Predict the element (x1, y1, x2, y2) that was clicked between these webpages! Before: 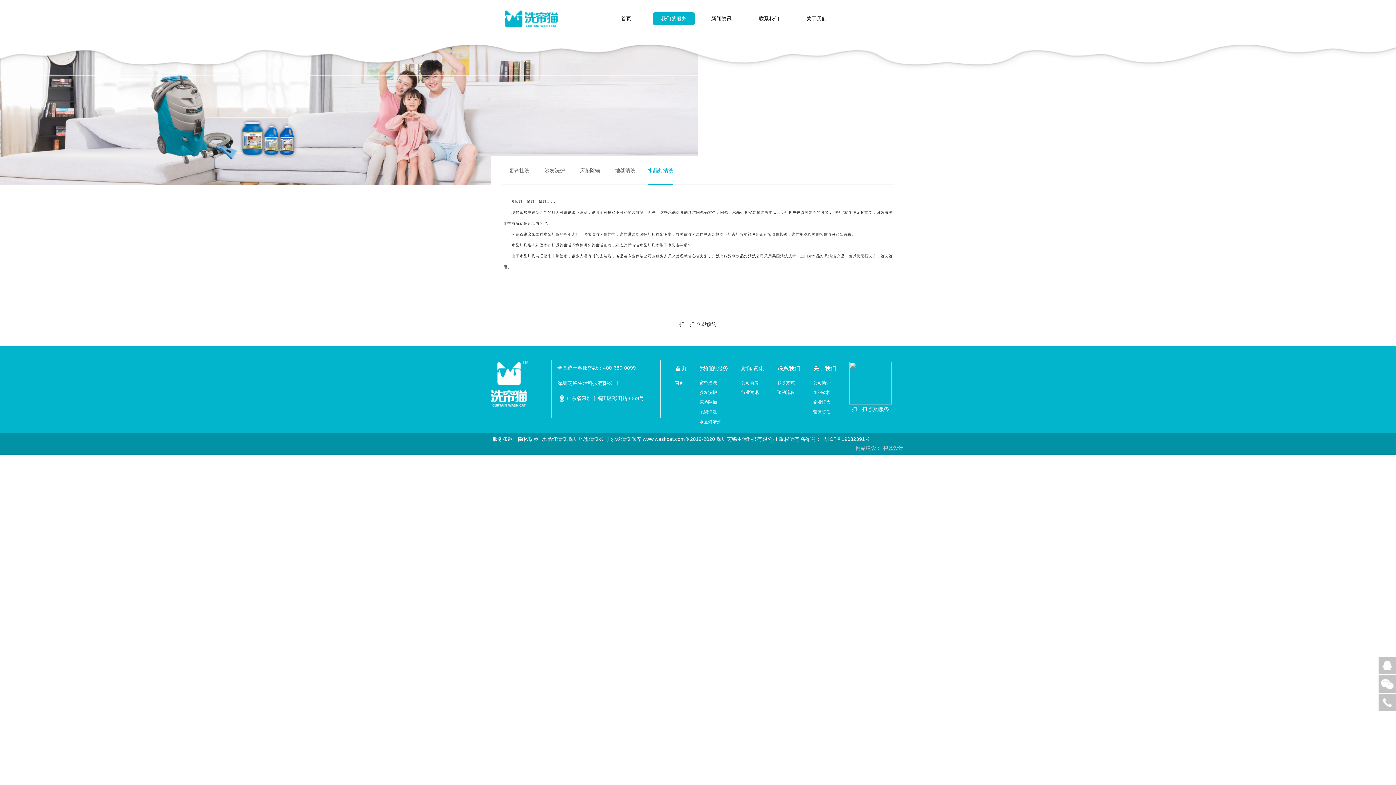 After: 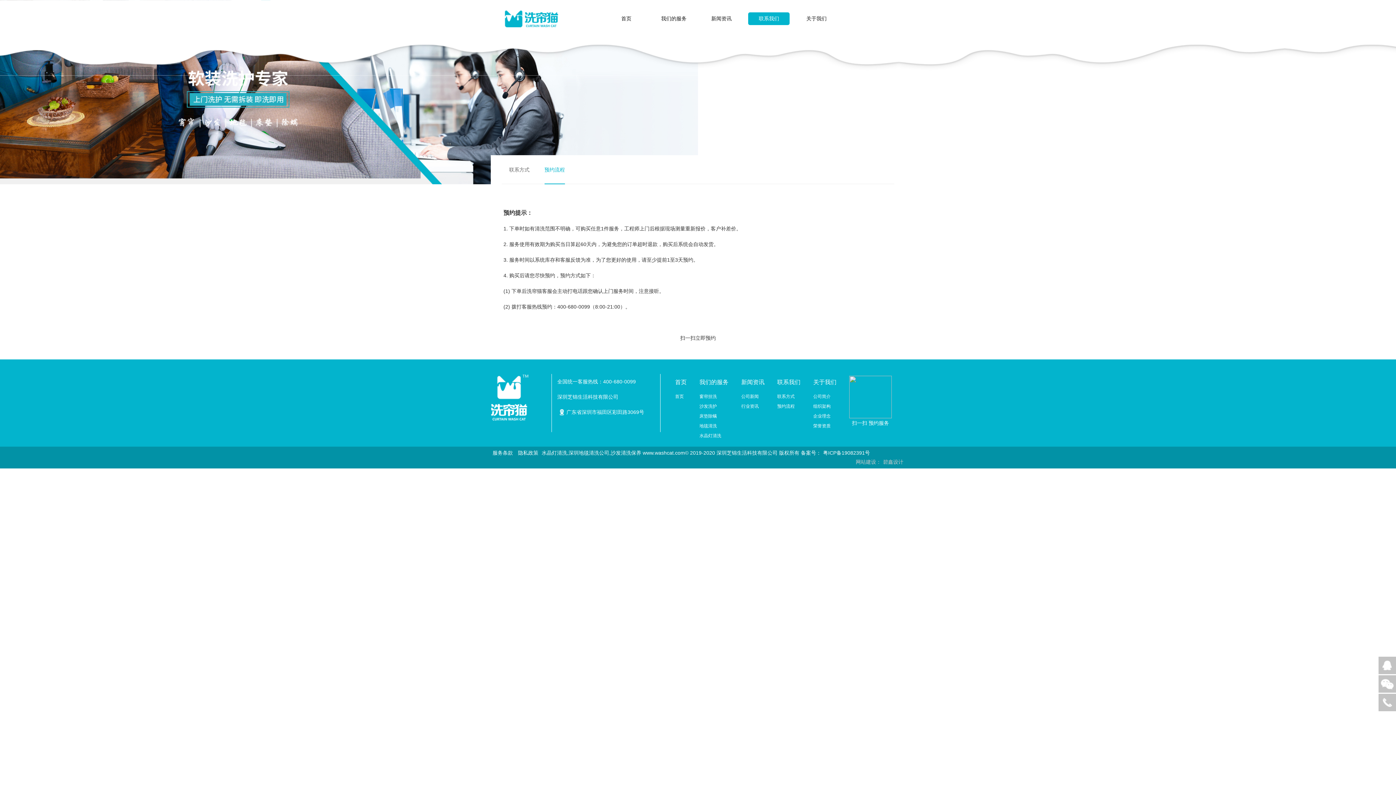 Action: label: 预约流程 bbox: (777, 390, 794, 395)